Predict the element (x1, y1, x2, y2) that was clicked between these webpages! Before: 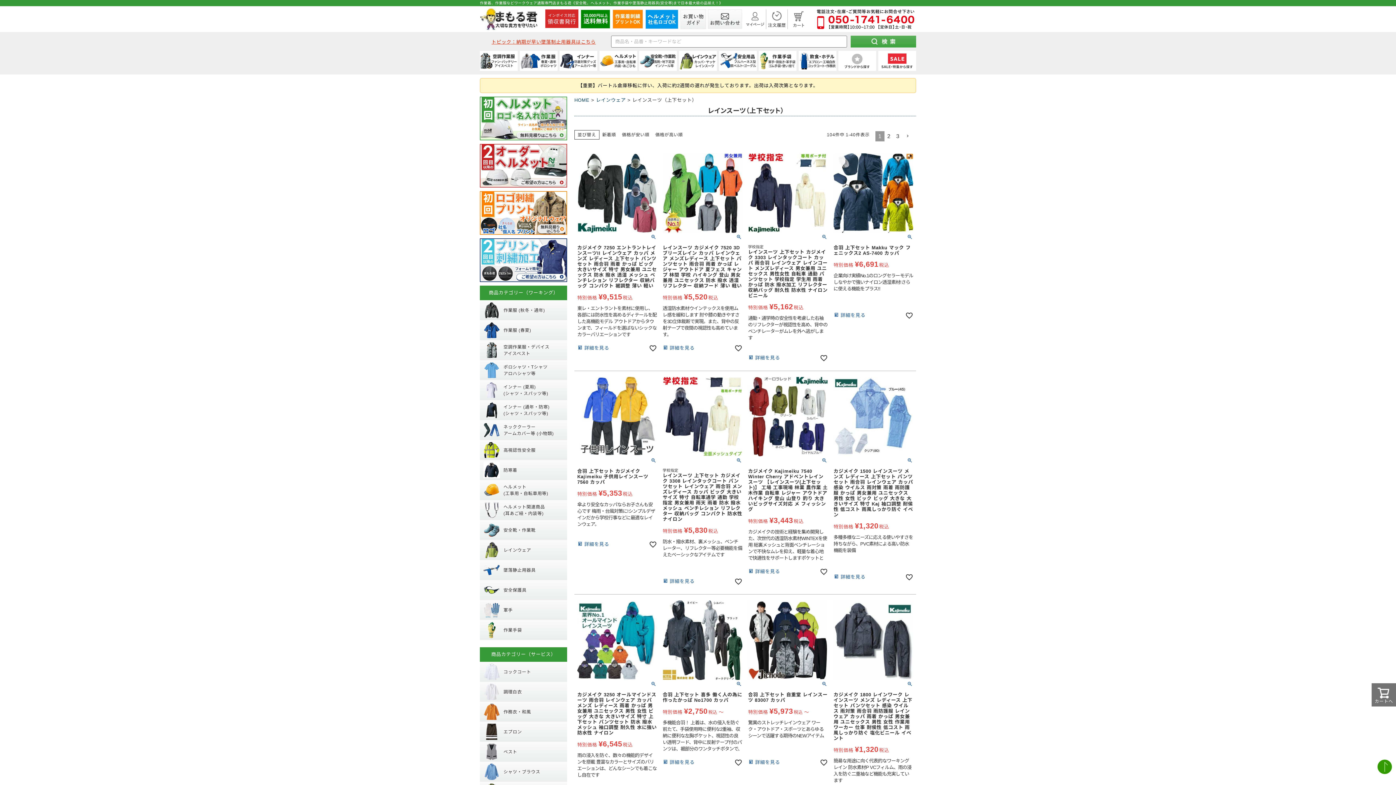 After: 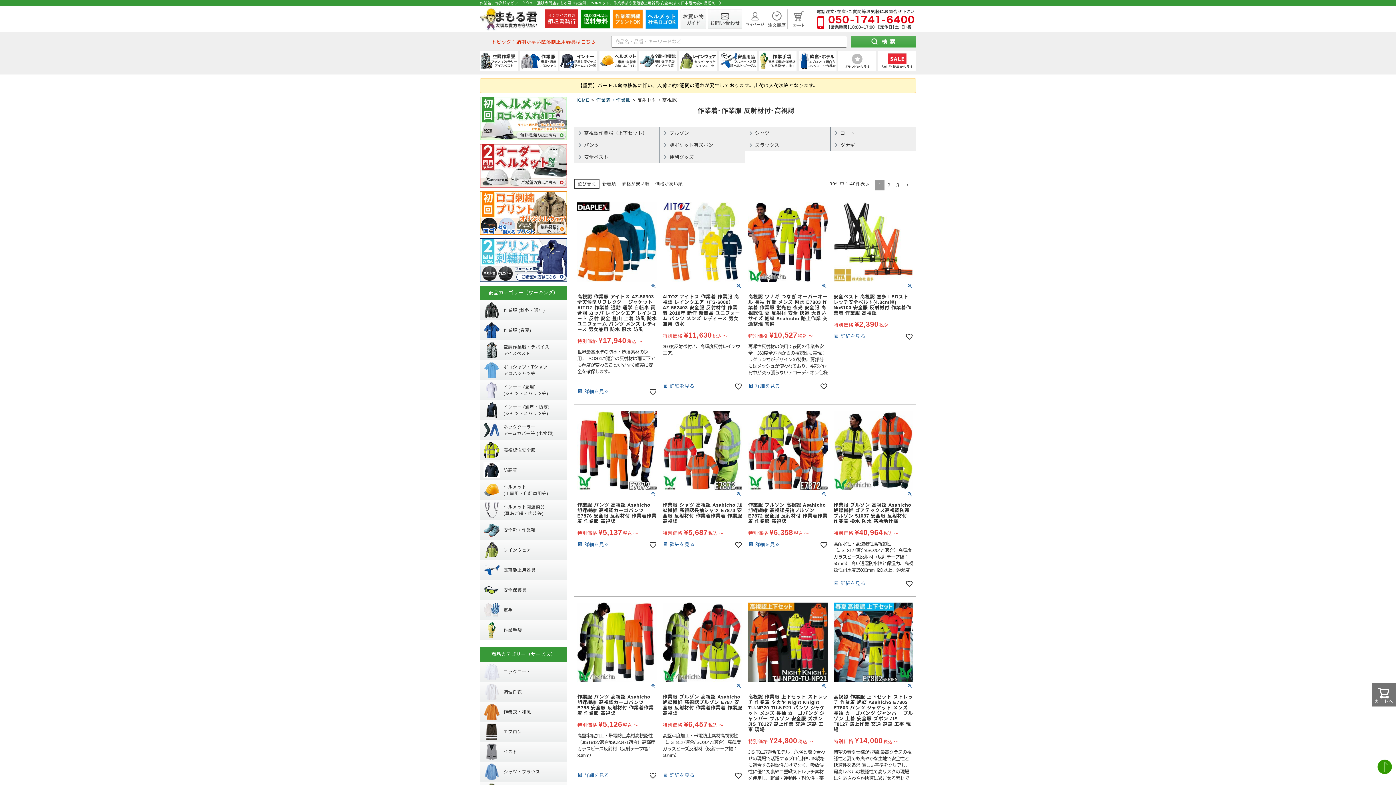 Action: label: 高視認性安全服 bbox: (480, 440, 567, 460)